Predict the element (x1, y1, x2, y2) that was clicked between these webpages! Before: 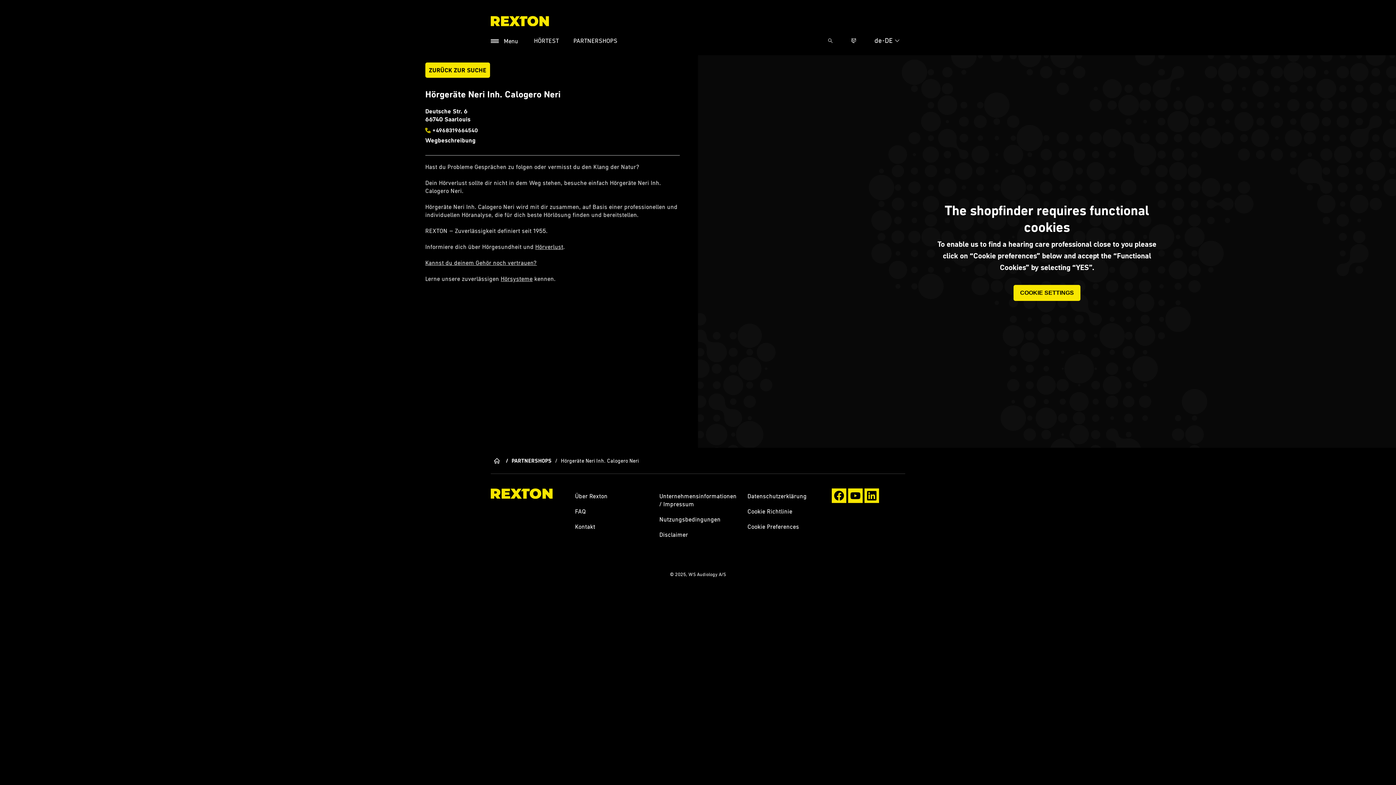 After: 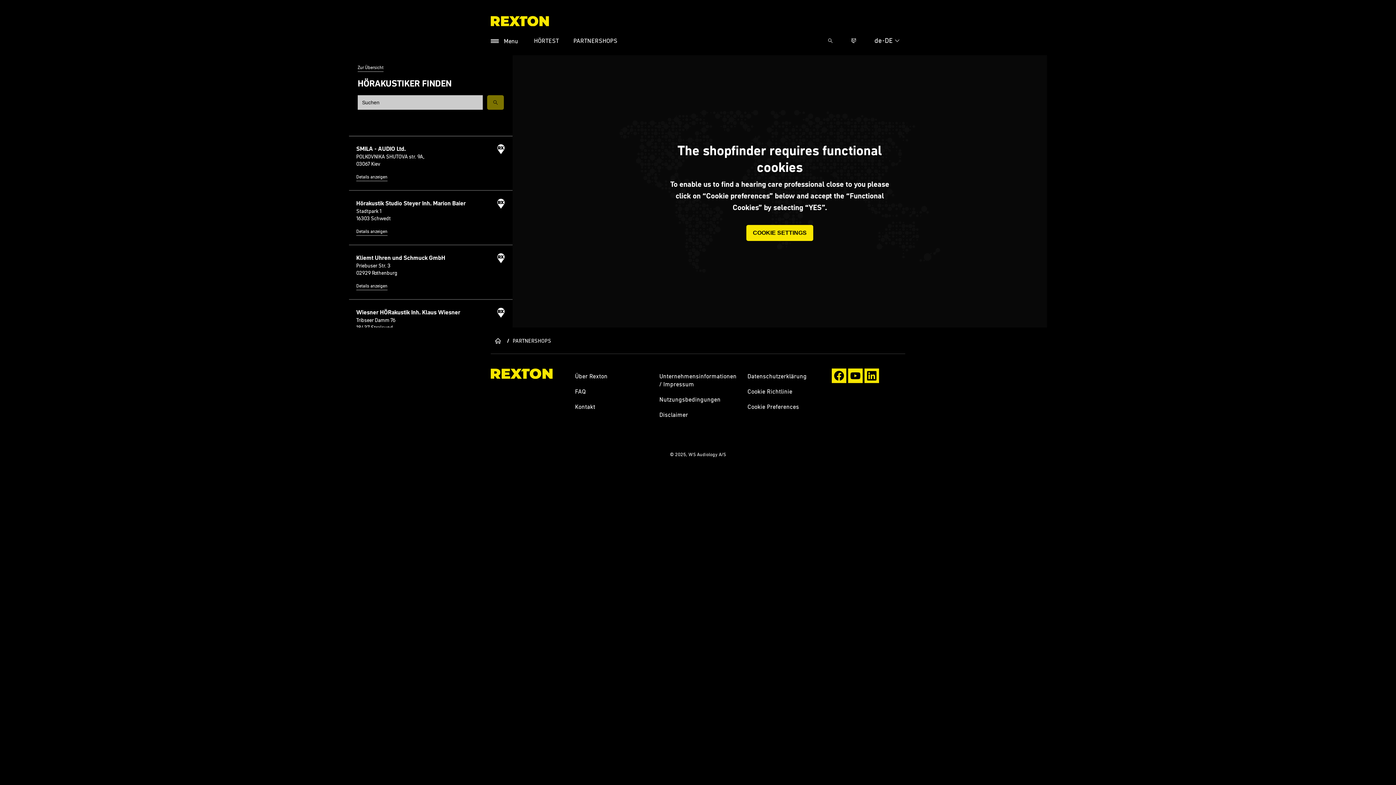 Action: label: /
PARTNERSHOPS bbox: (502, 455, 551, 466)